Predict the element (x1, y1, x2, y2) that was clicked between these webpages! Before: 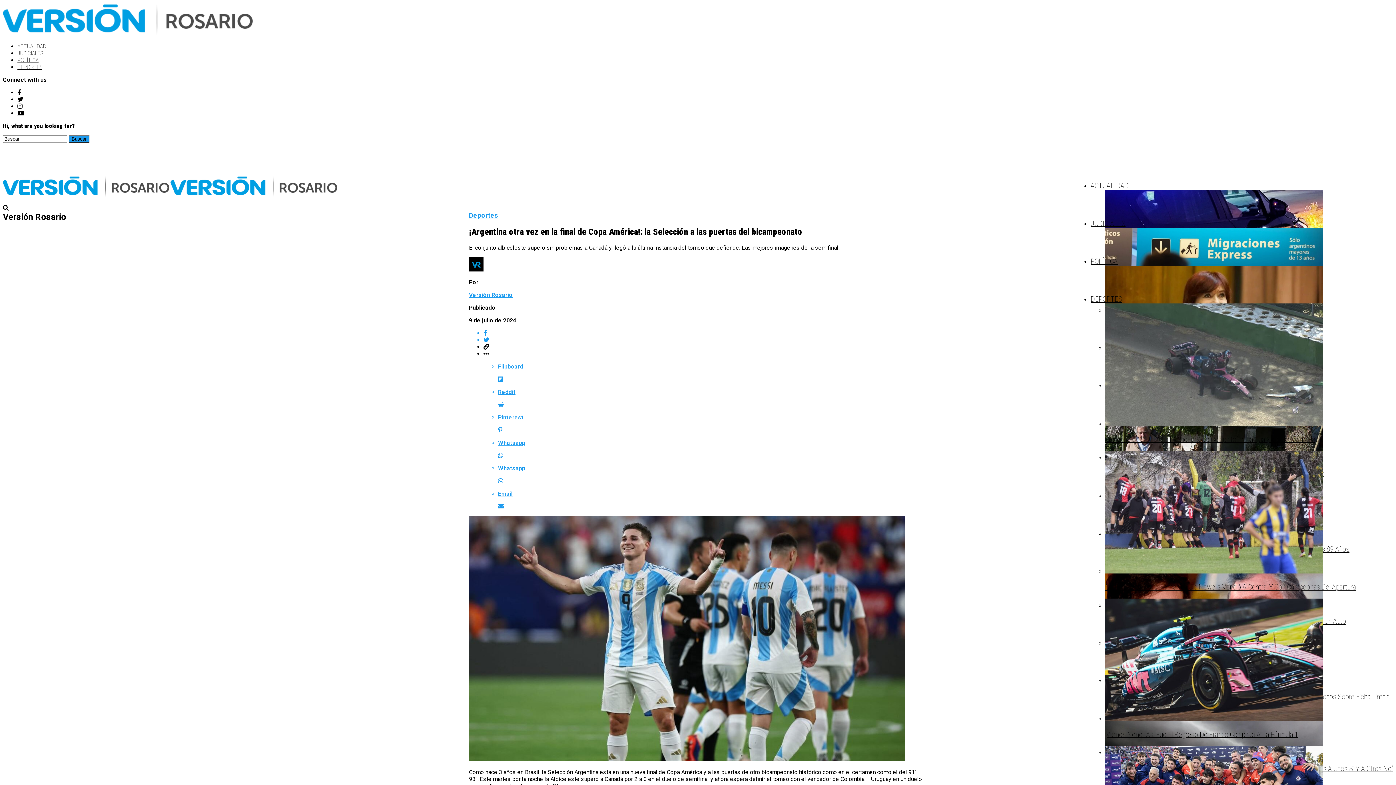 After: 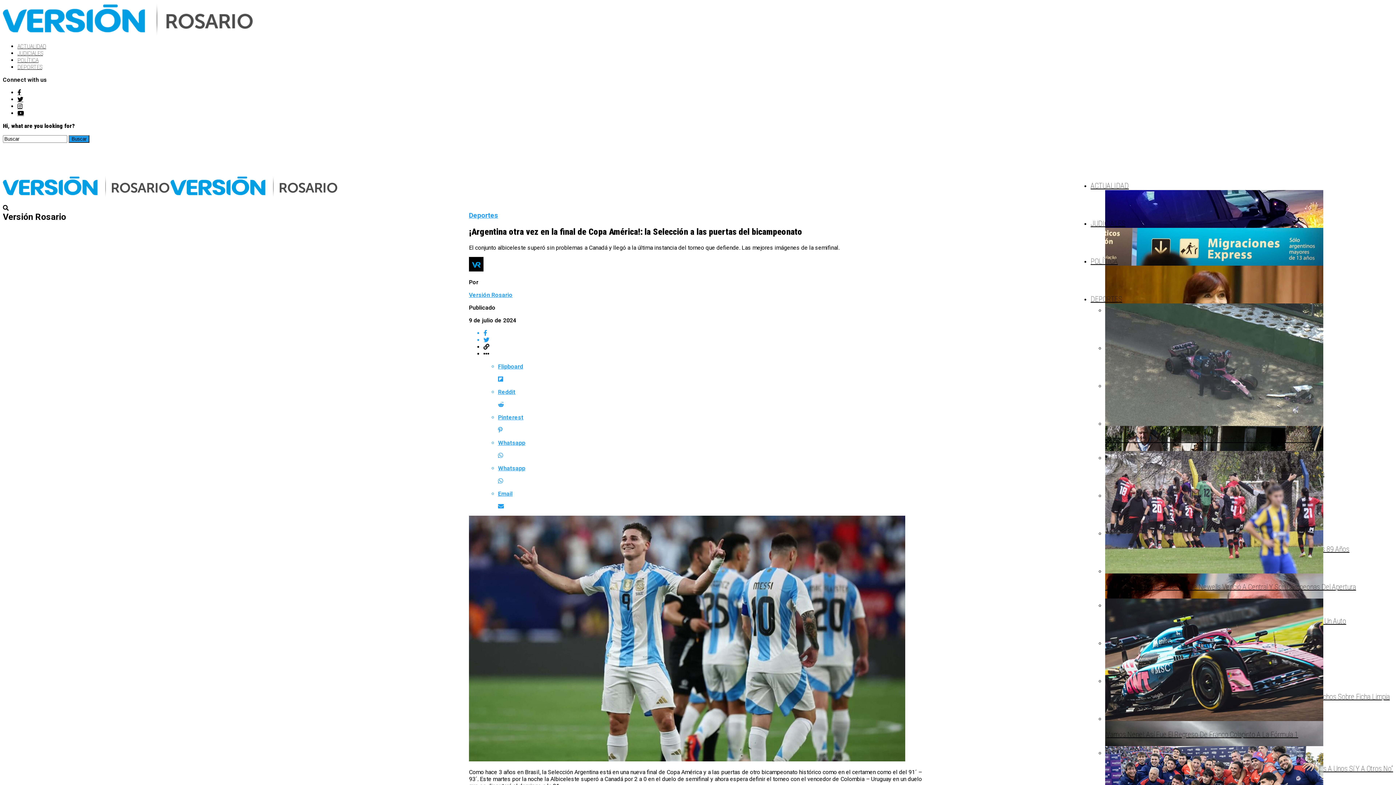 Action: label: Email bbox: (498, 490, 927, 510)